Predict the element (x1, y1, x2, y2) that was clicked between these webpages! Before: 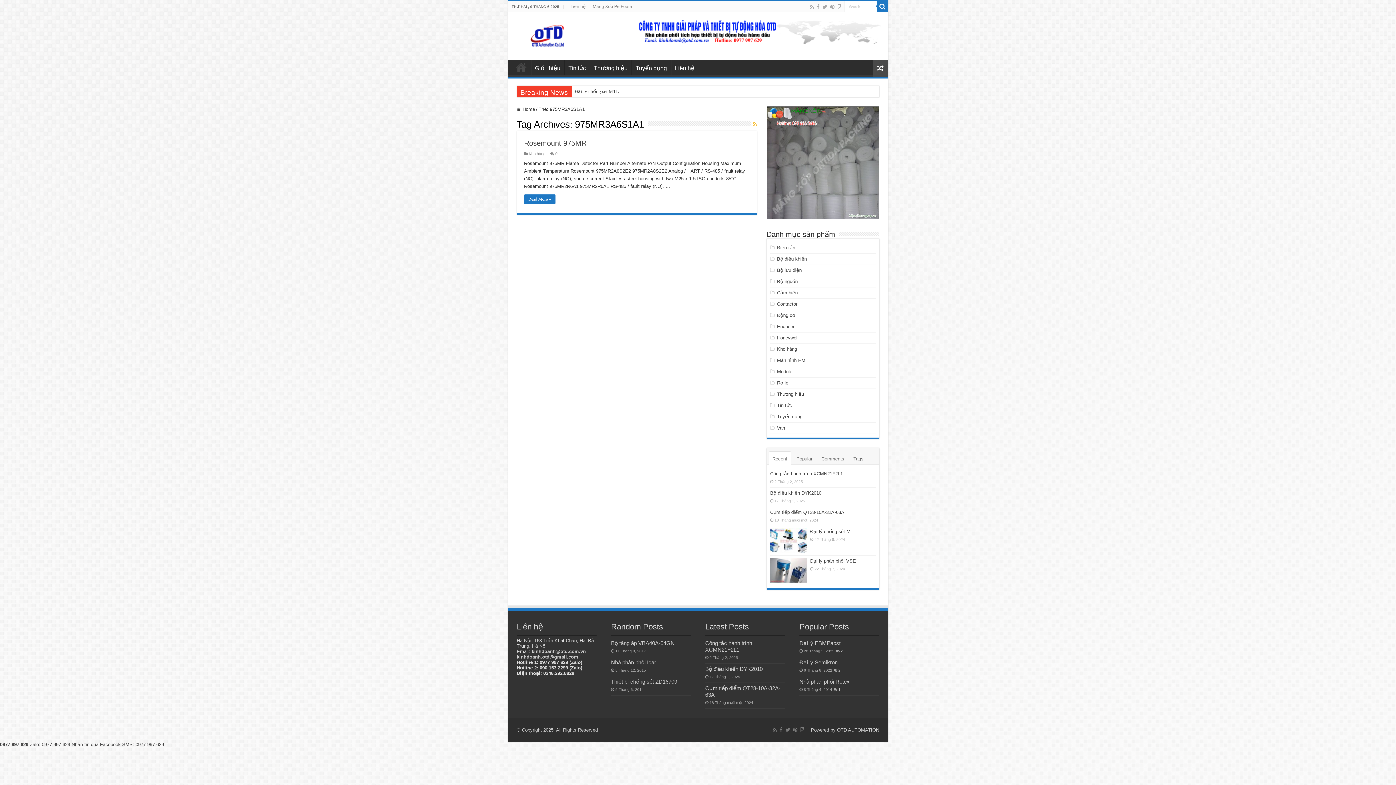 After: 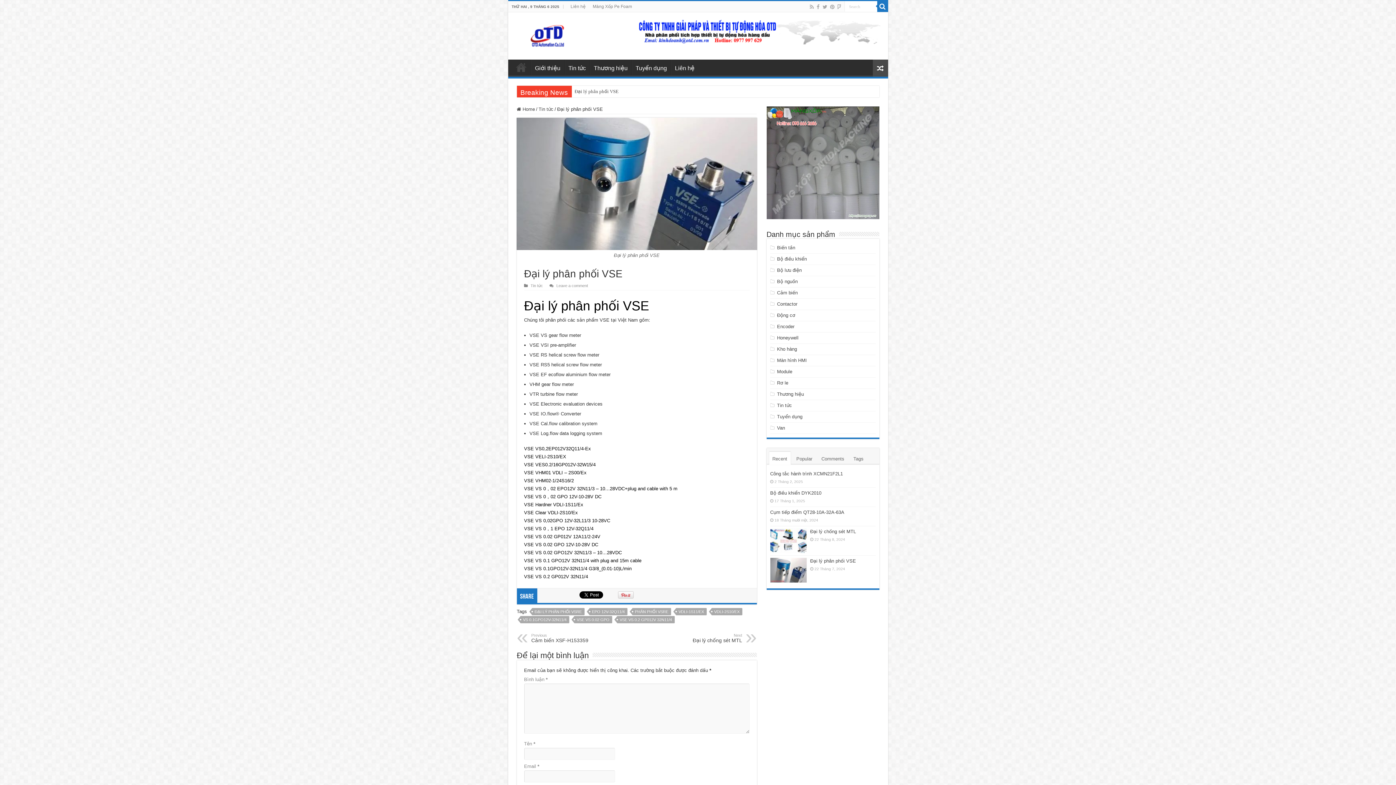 Action: label: Đại lý phân phối VSE bbox: (810, 558, 856, 564)